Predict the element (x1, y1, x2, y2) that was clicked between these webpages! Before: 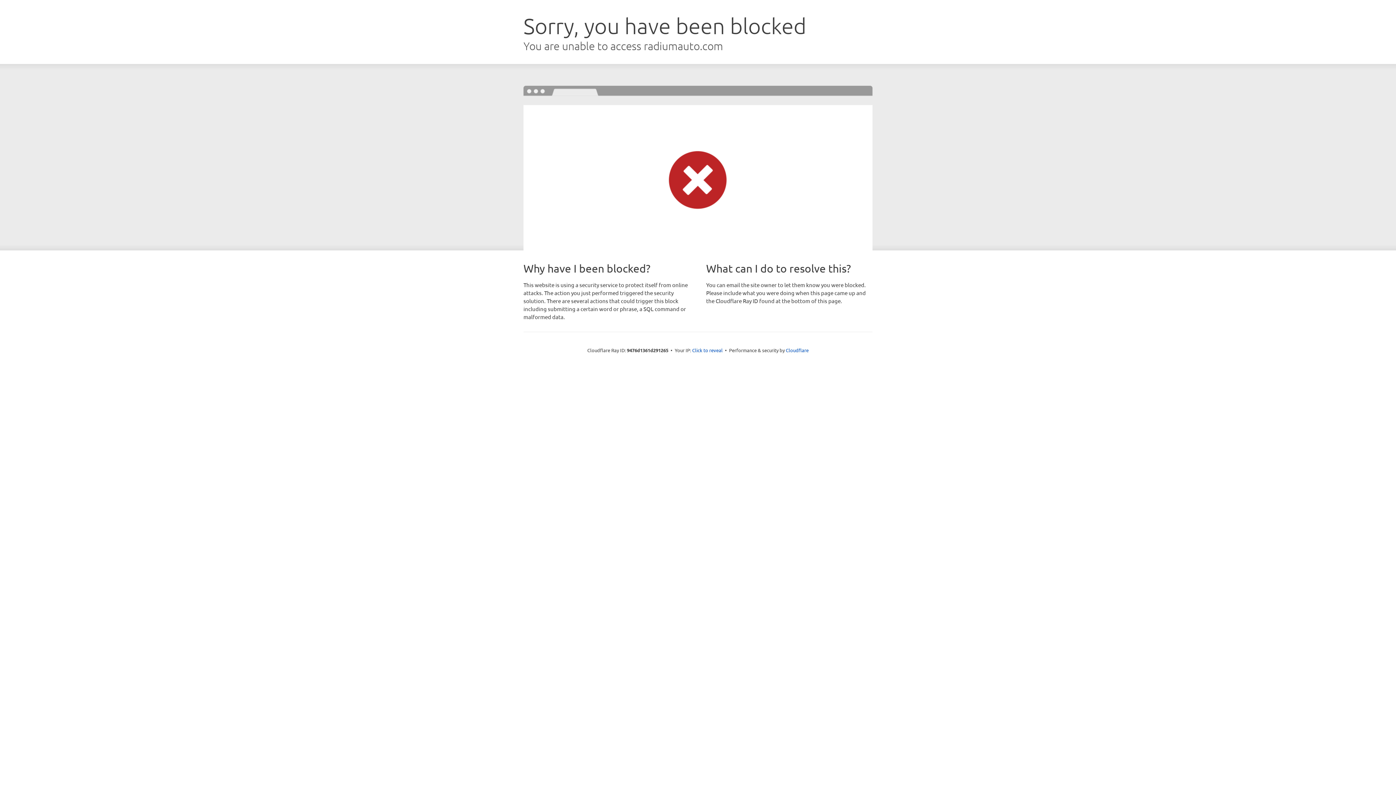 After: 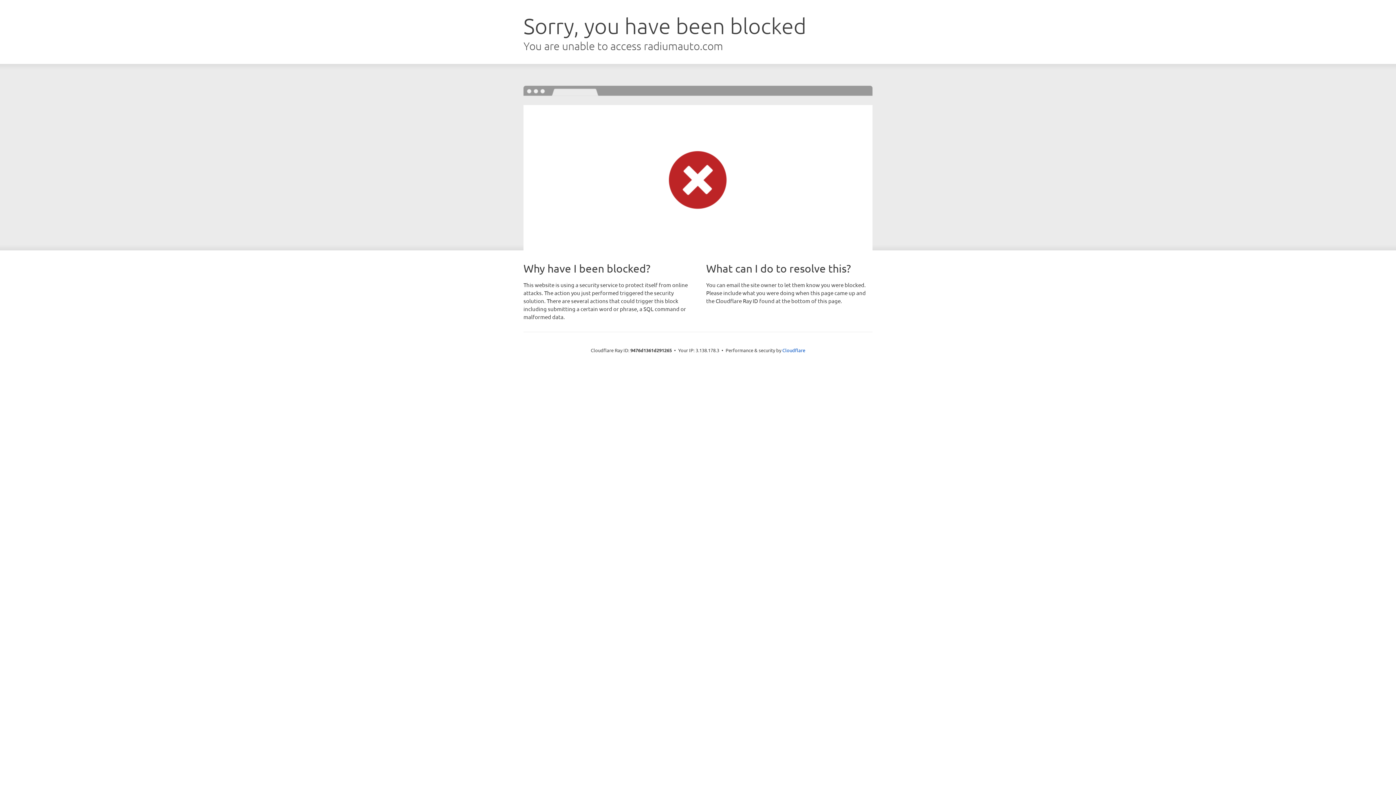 Action: bbox: (692, 346, 722, 353) label: Click to reveal